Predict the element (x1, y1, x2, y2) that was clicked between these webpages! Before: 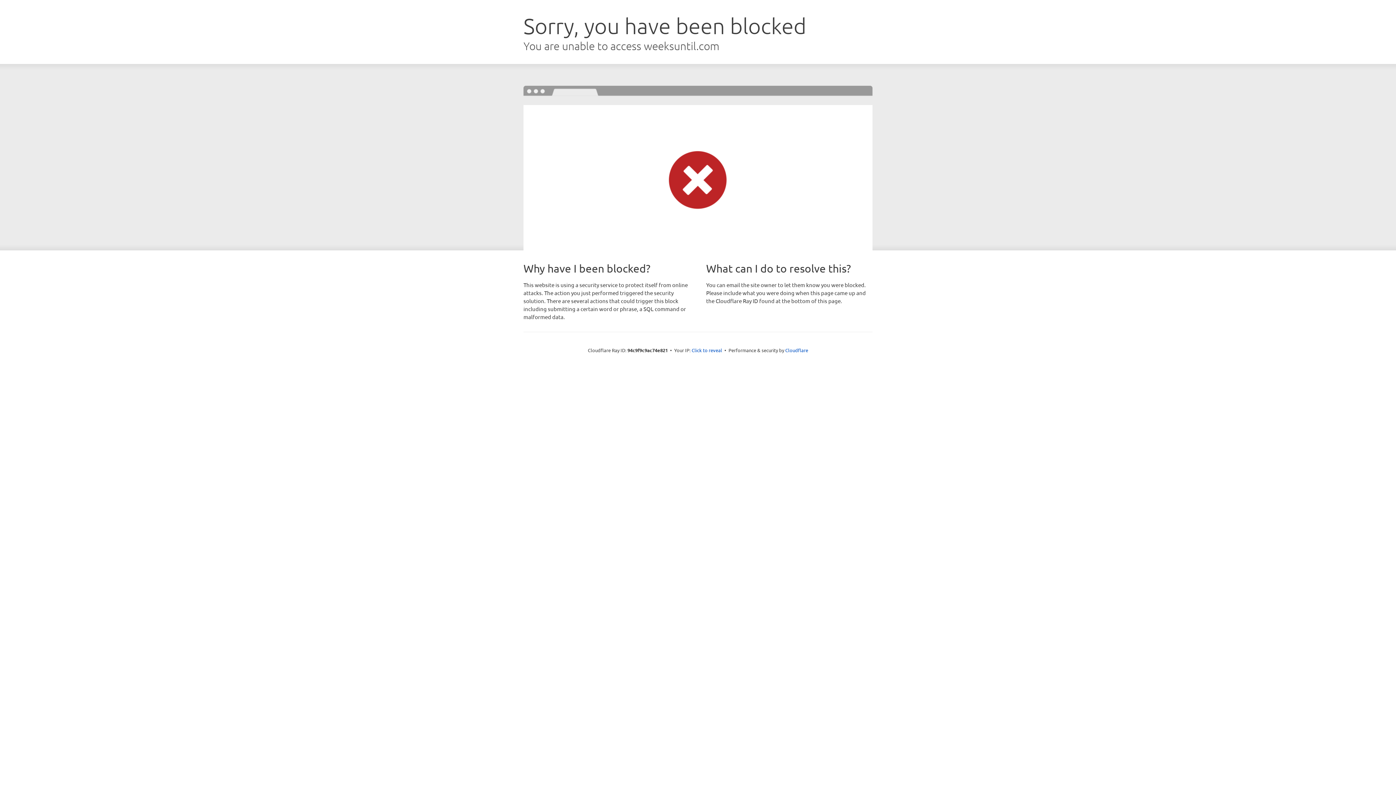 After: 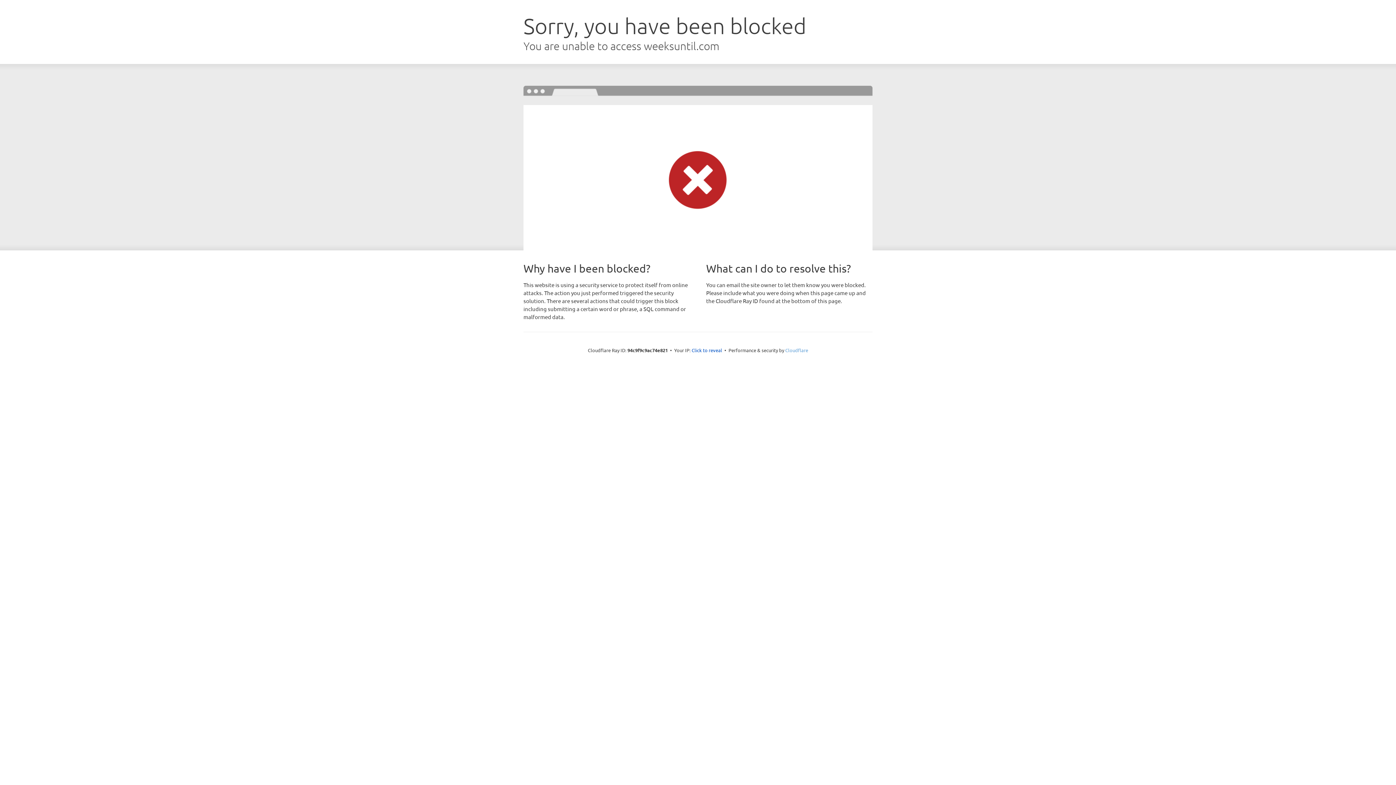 Action: label: Cloudflare bbox: (785, 347, 808, 353)